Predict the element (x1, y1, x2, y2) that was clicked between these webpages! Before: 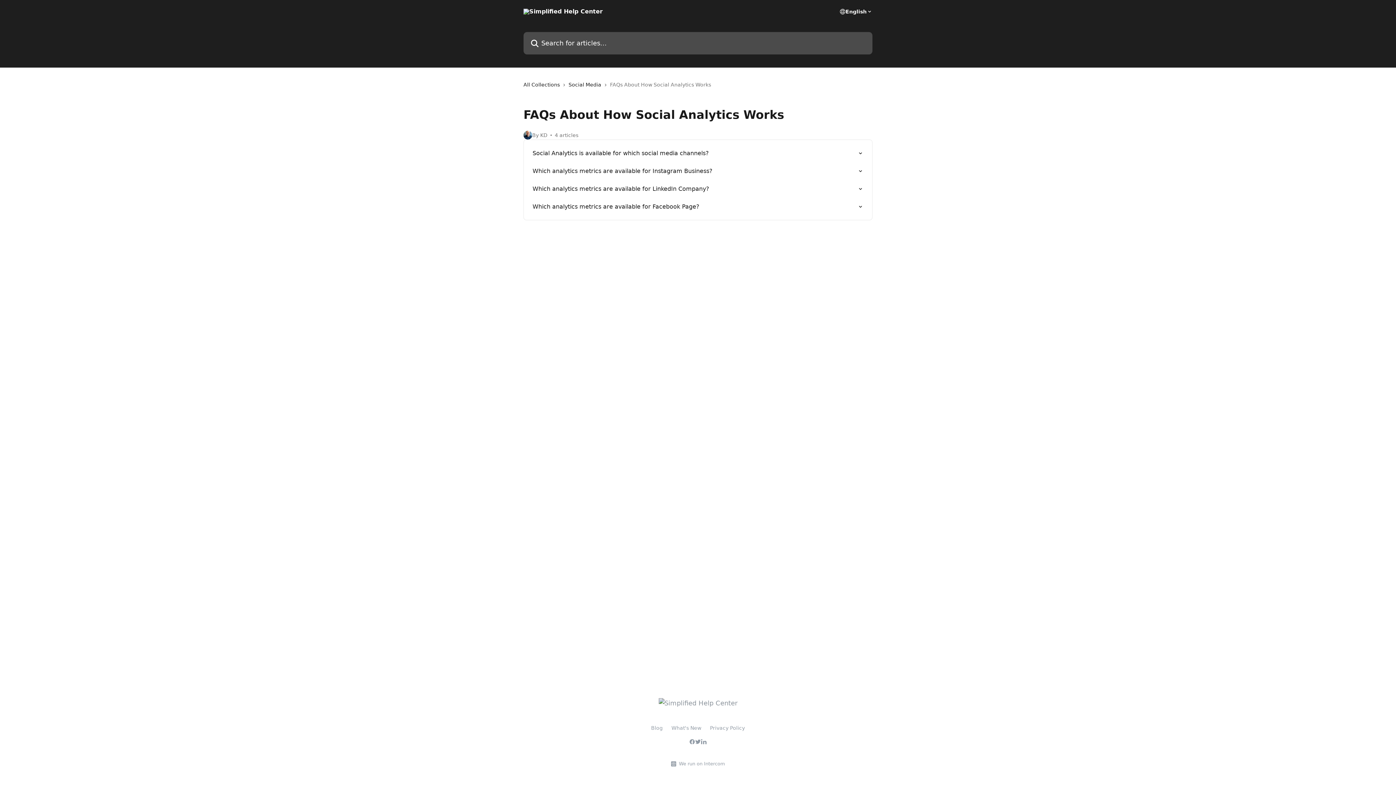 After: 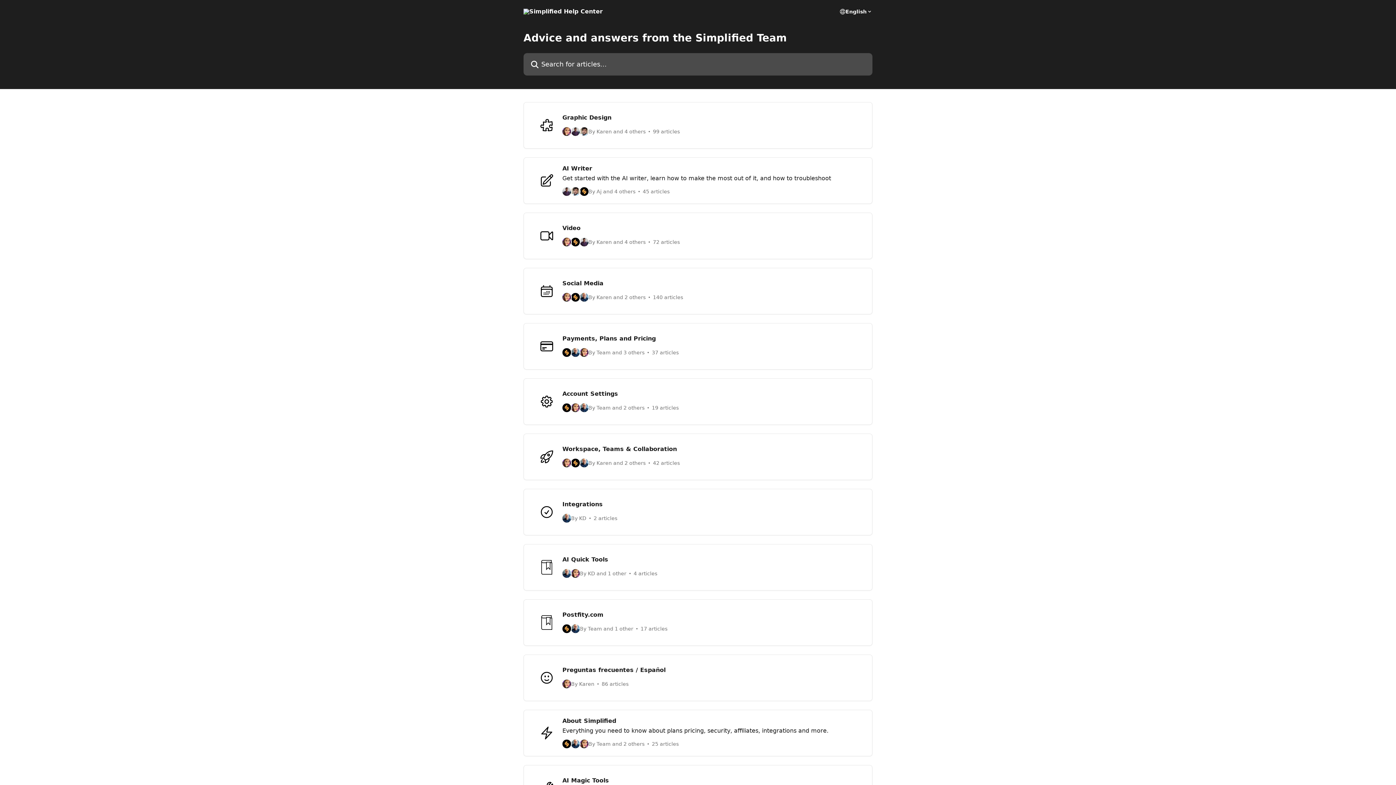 Action: bbox: (523, 8, 602, 14)